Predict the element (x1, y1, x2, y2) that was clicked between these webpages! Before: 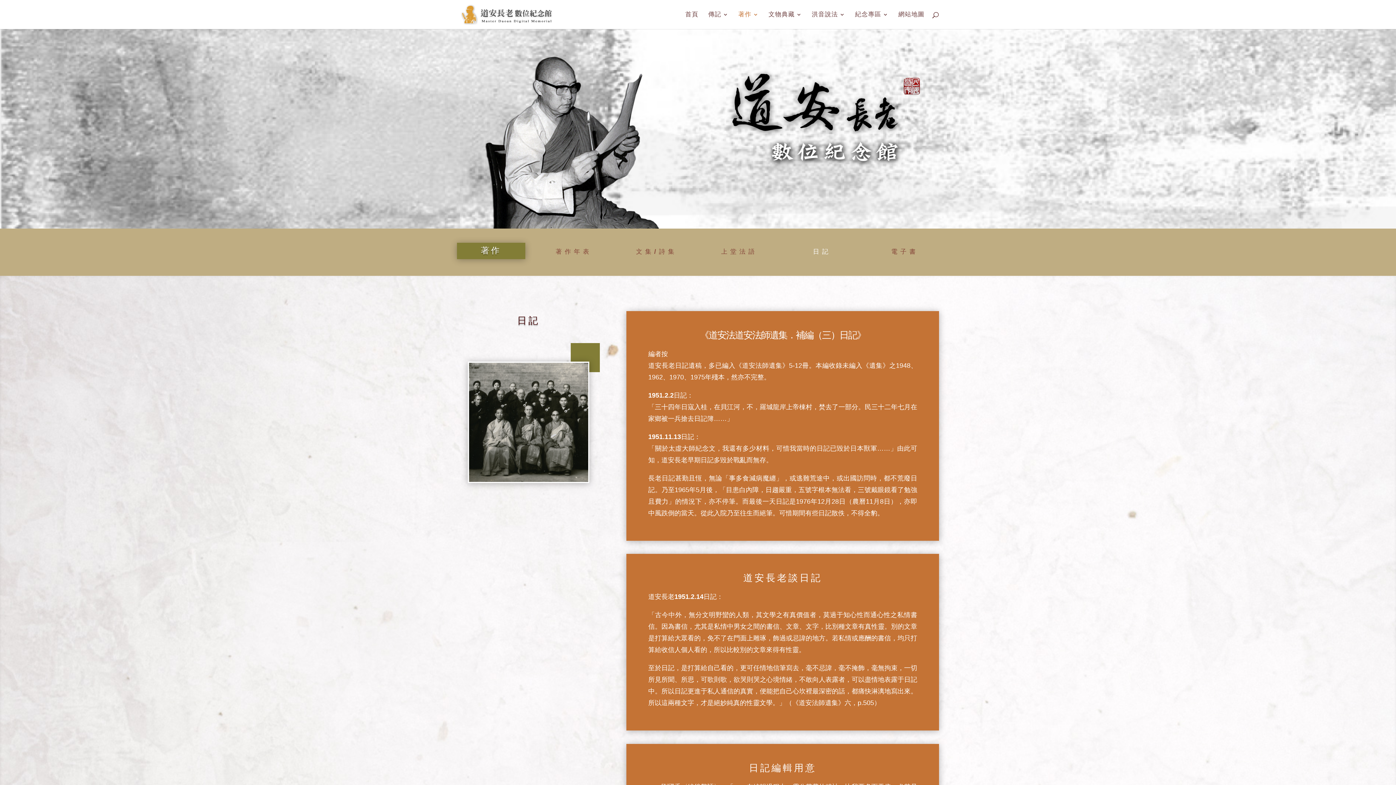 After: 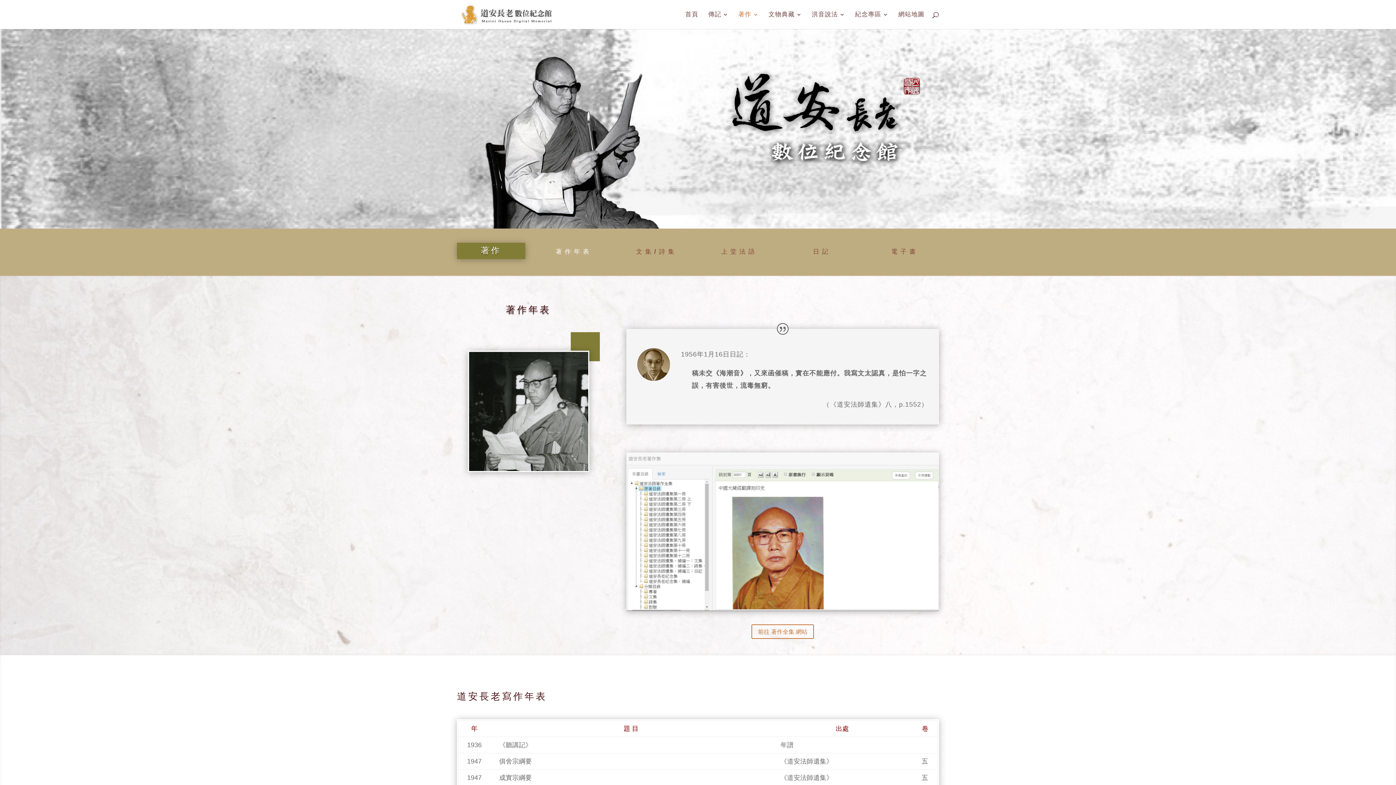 Action: bbox: (549, 246, 598, 258) label: 著作年表